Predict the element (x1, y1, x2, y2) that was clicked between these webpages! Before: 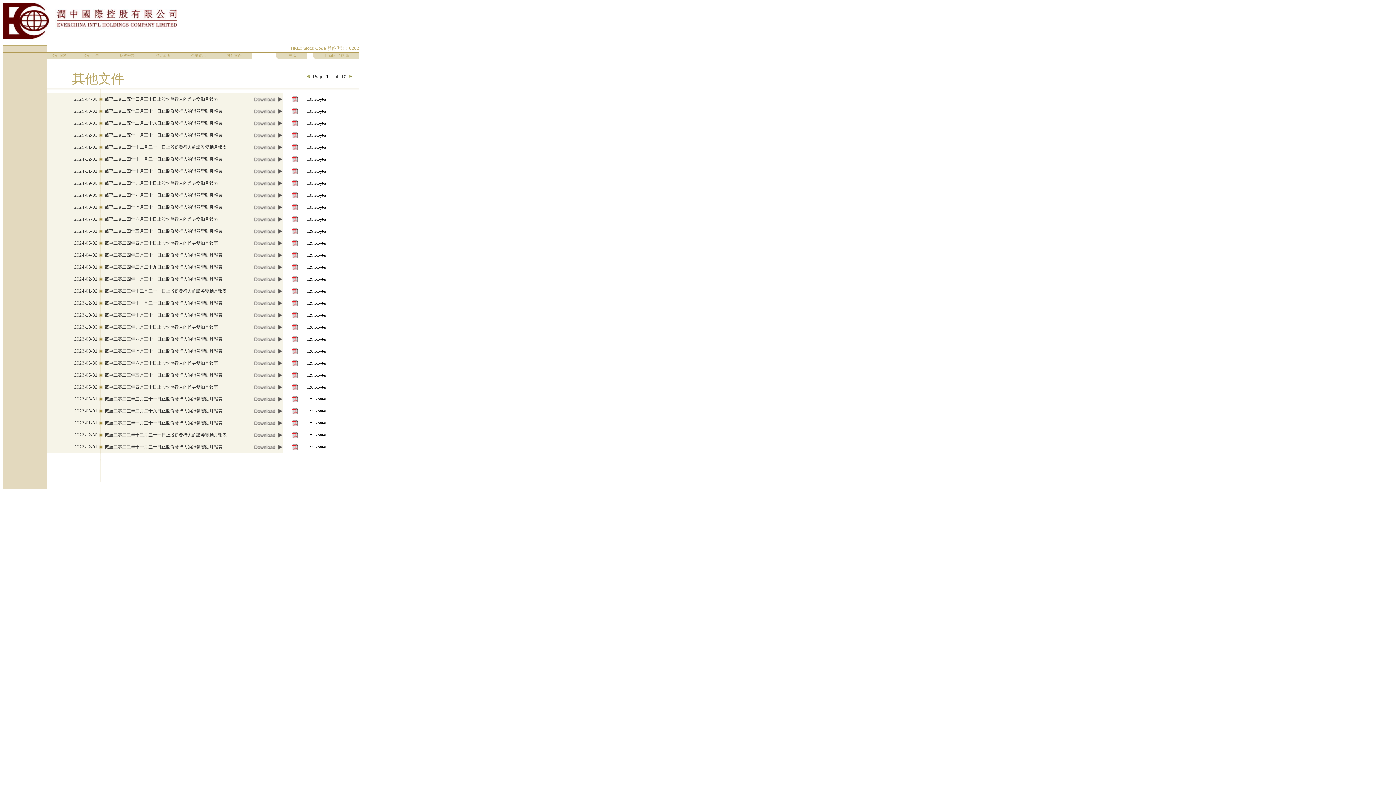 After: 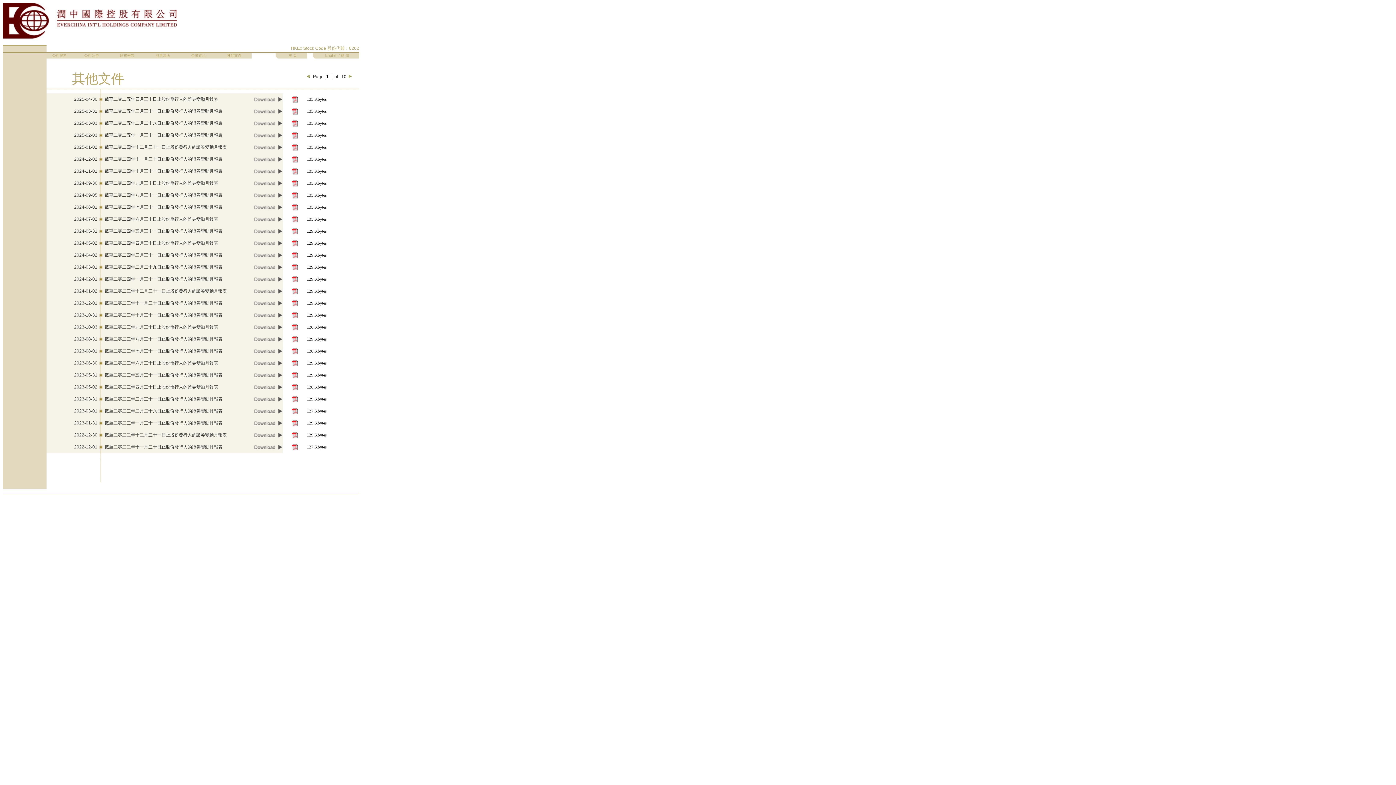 Action: bbox: (291, 266, 298, 271)